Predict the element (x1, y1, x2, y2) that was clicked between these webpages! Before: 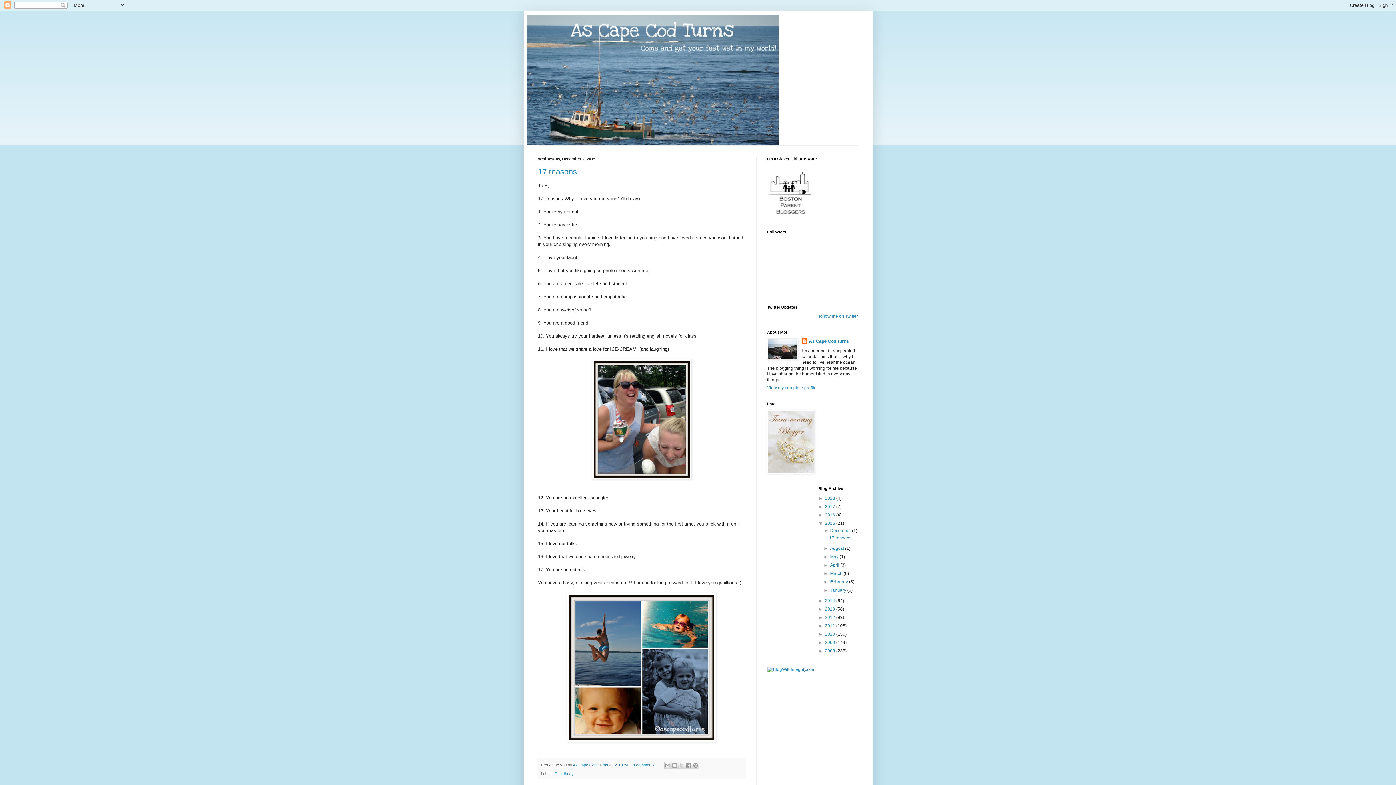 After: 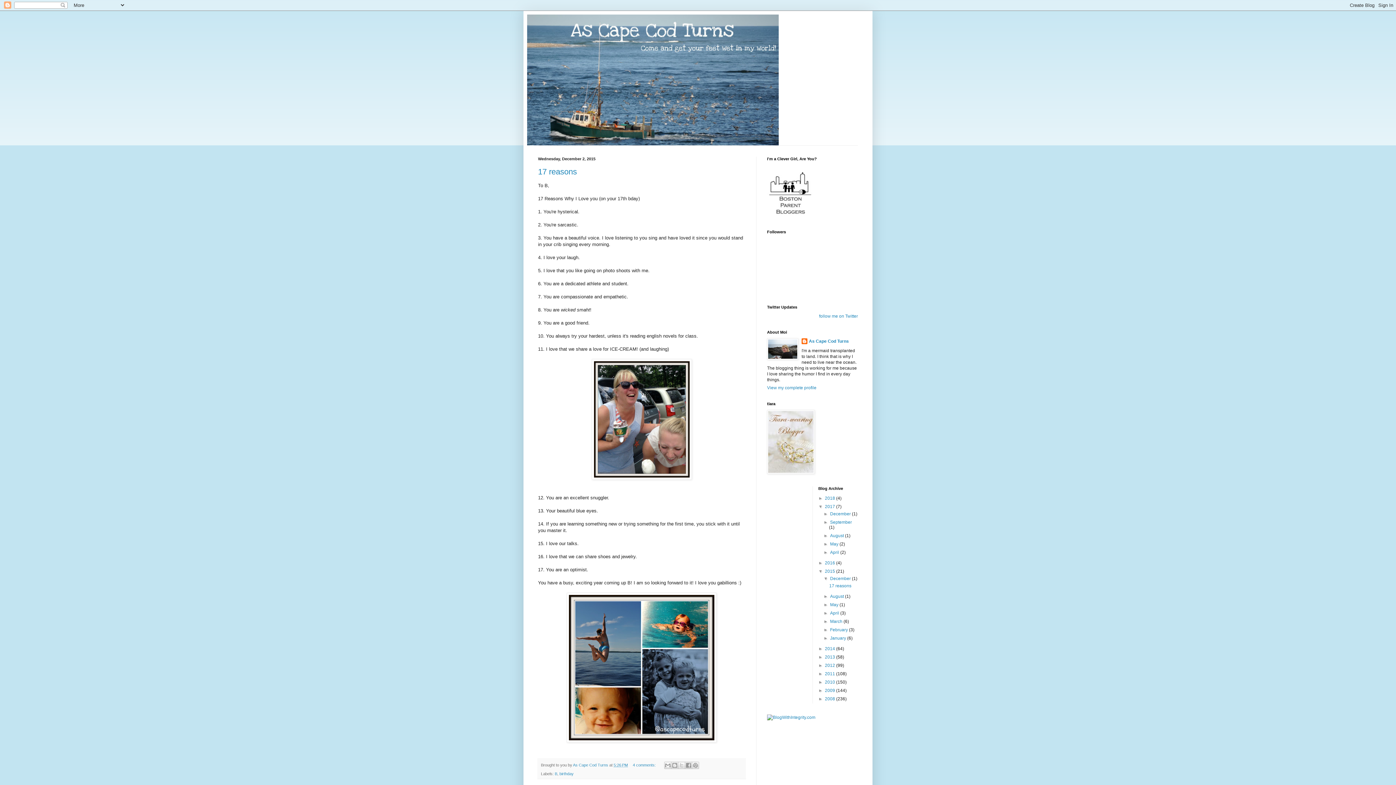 Action: label: ►   bbox: (818, 504, 825, 509)